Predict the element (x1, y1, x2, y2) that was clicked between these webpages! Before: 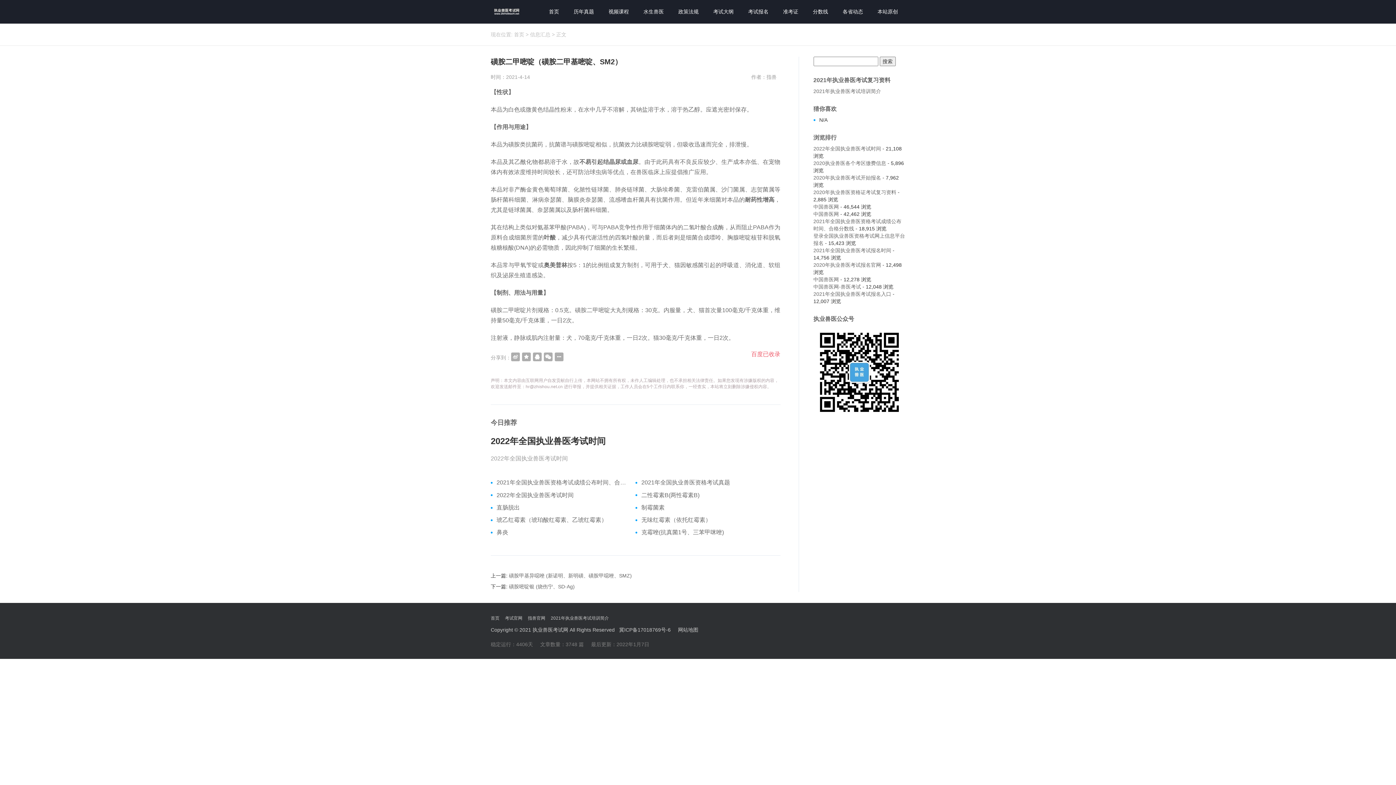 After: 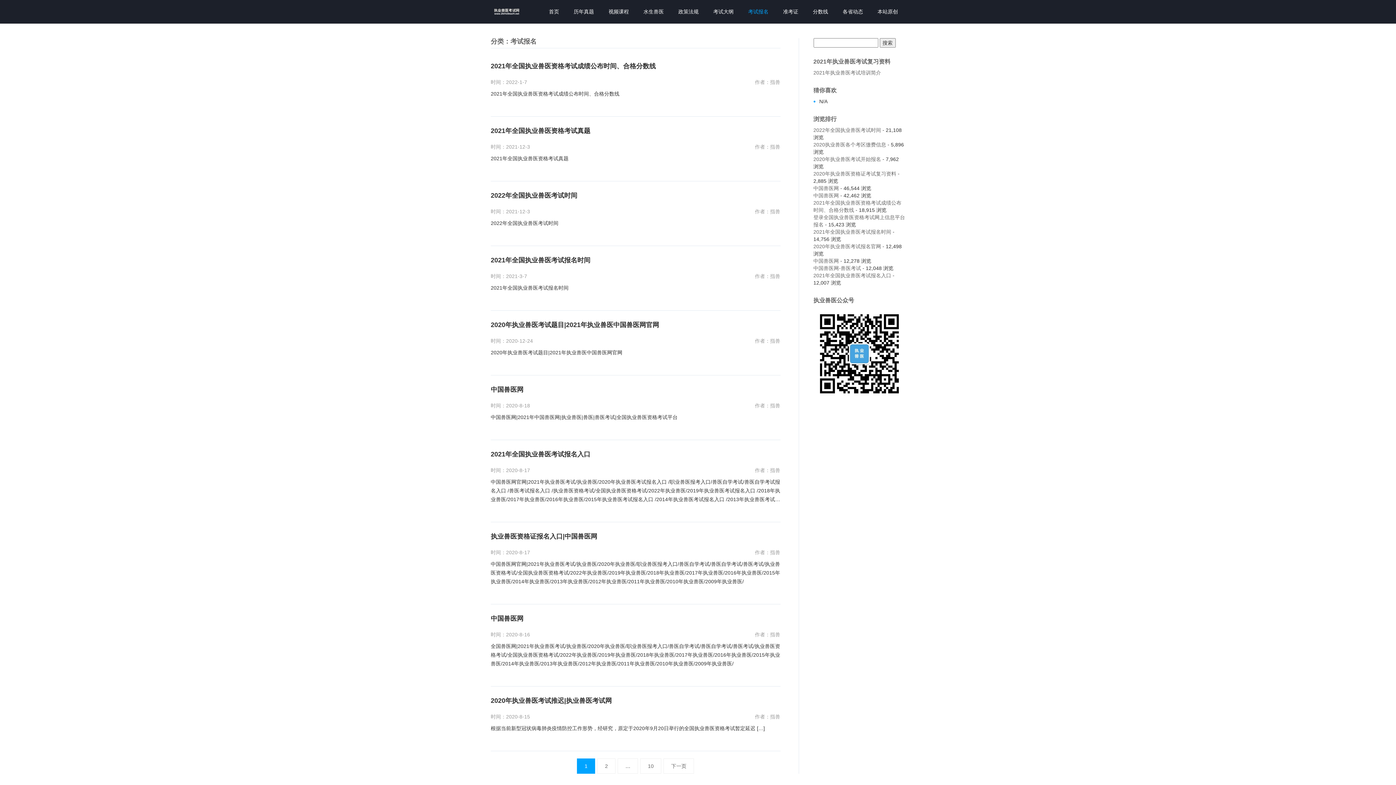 Action: label: 考试报名 bbox: (741, 0, 776, 23)